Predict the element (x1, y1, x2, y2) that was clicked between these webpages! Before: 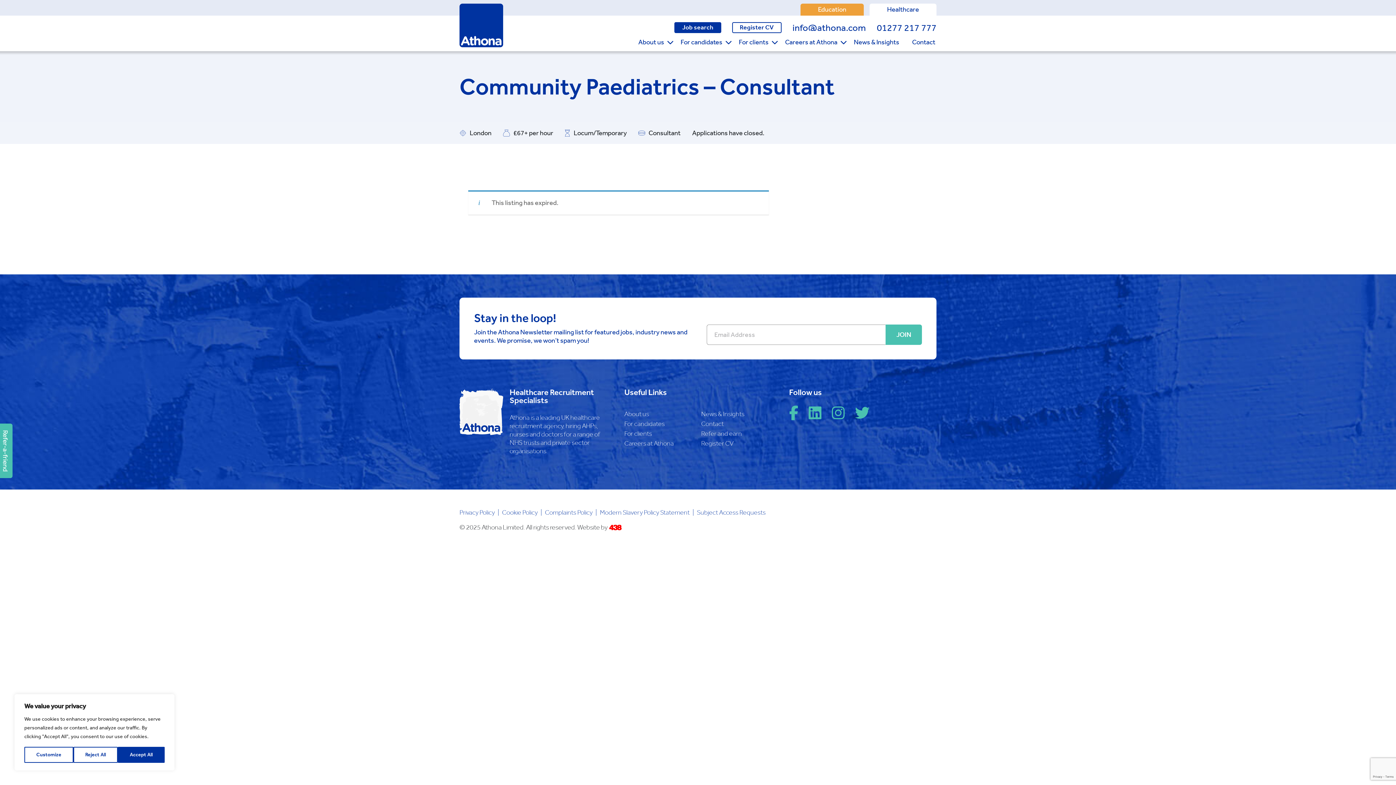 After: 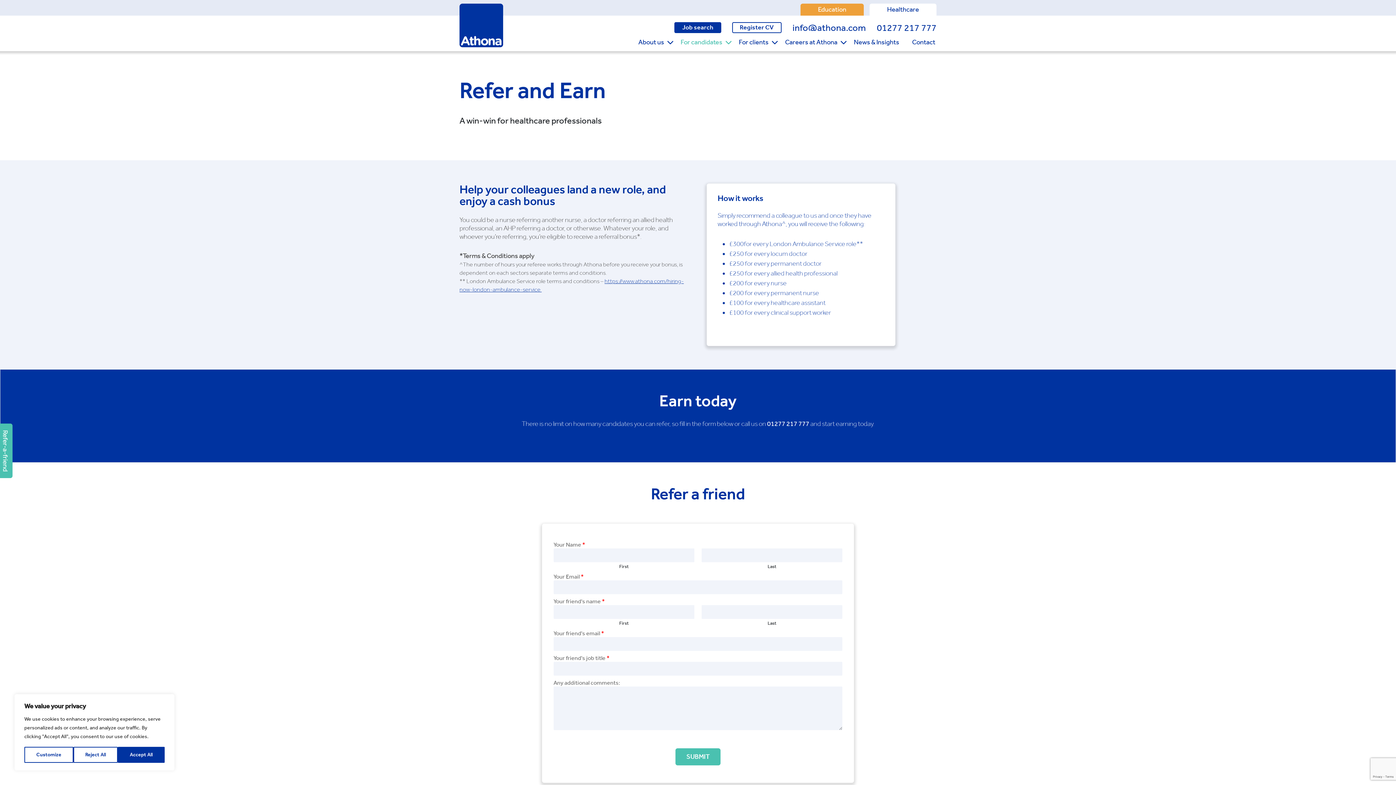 Action: bbox: (701, 429, 771, 439) label: Refer and earn